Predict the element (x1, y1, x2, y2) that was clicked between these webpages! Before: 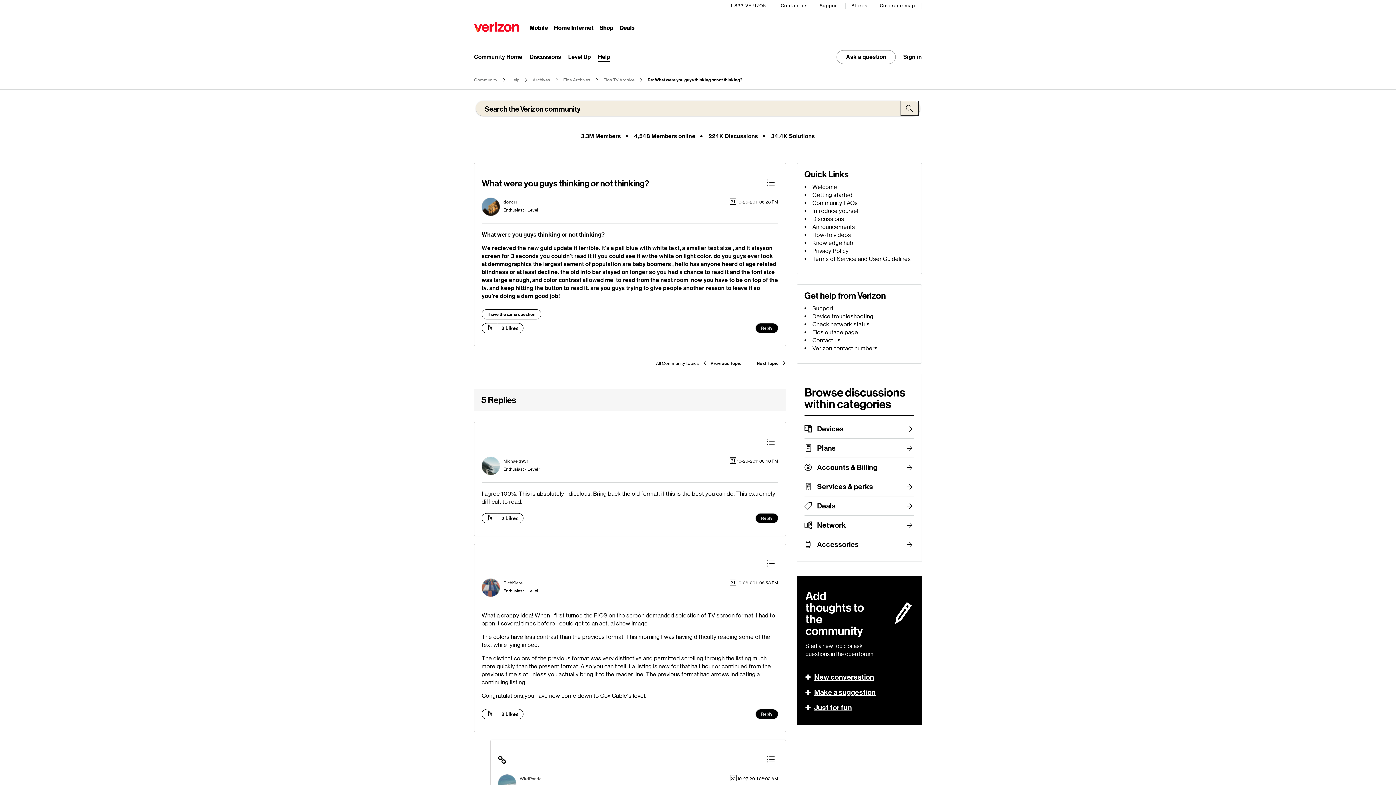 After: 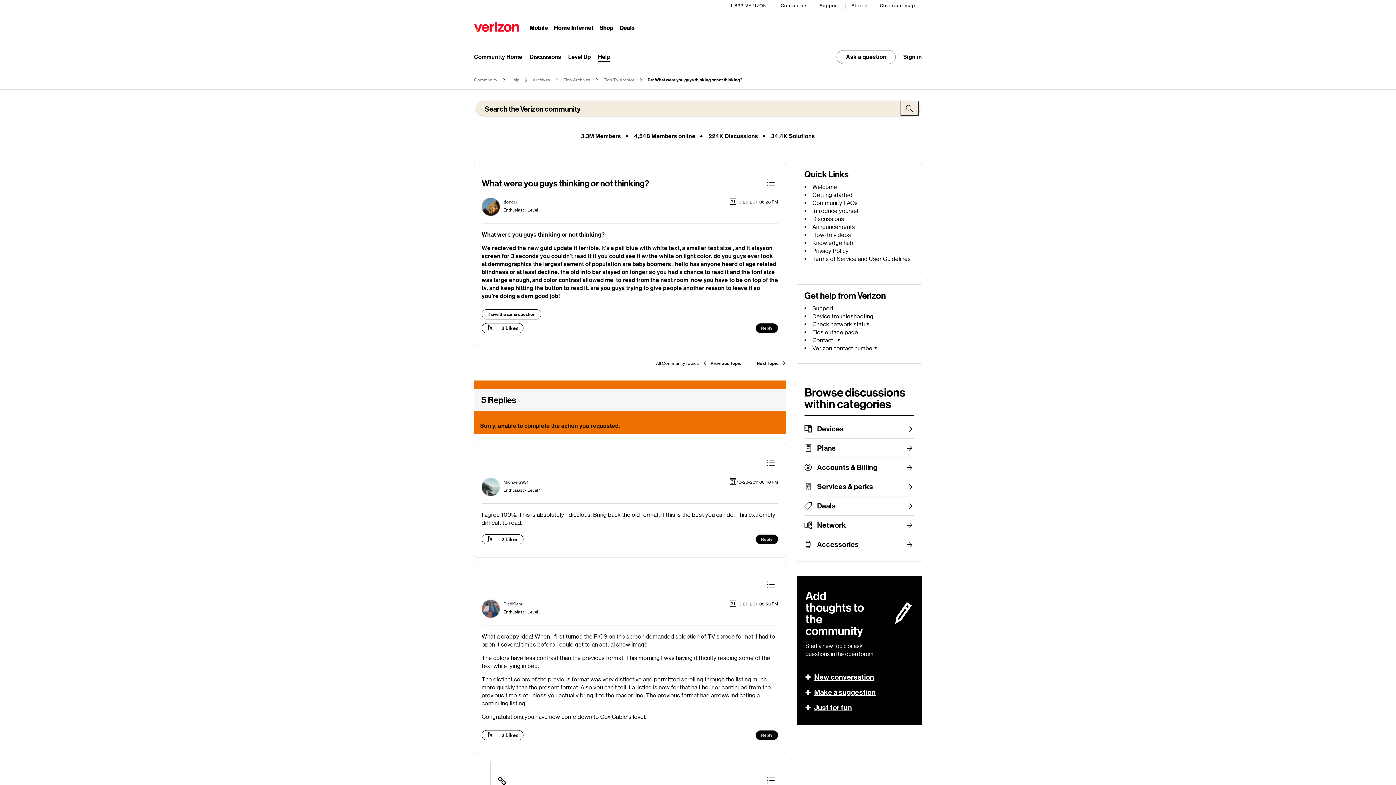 Action: label: Click here to give likes to this post. bbox: (482, 514, 496, 522)